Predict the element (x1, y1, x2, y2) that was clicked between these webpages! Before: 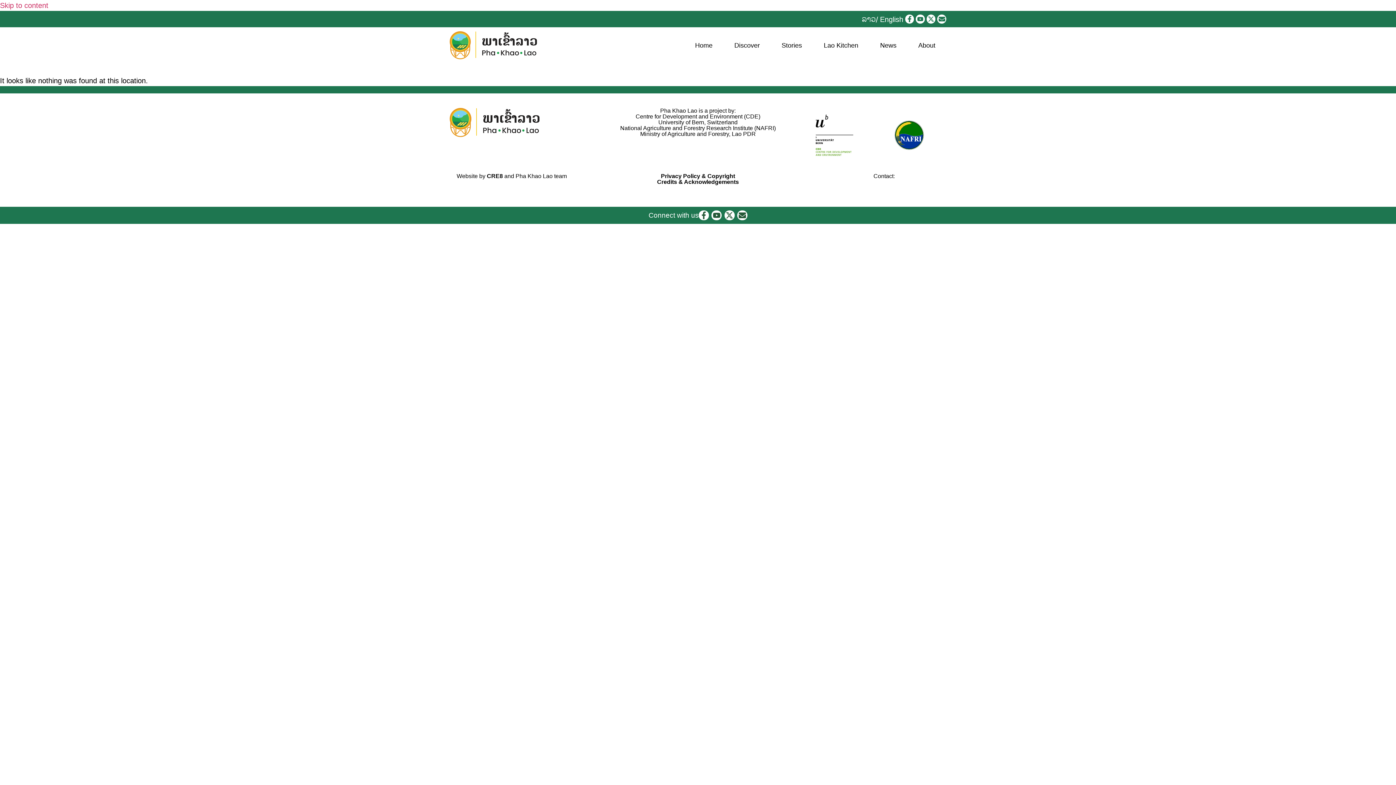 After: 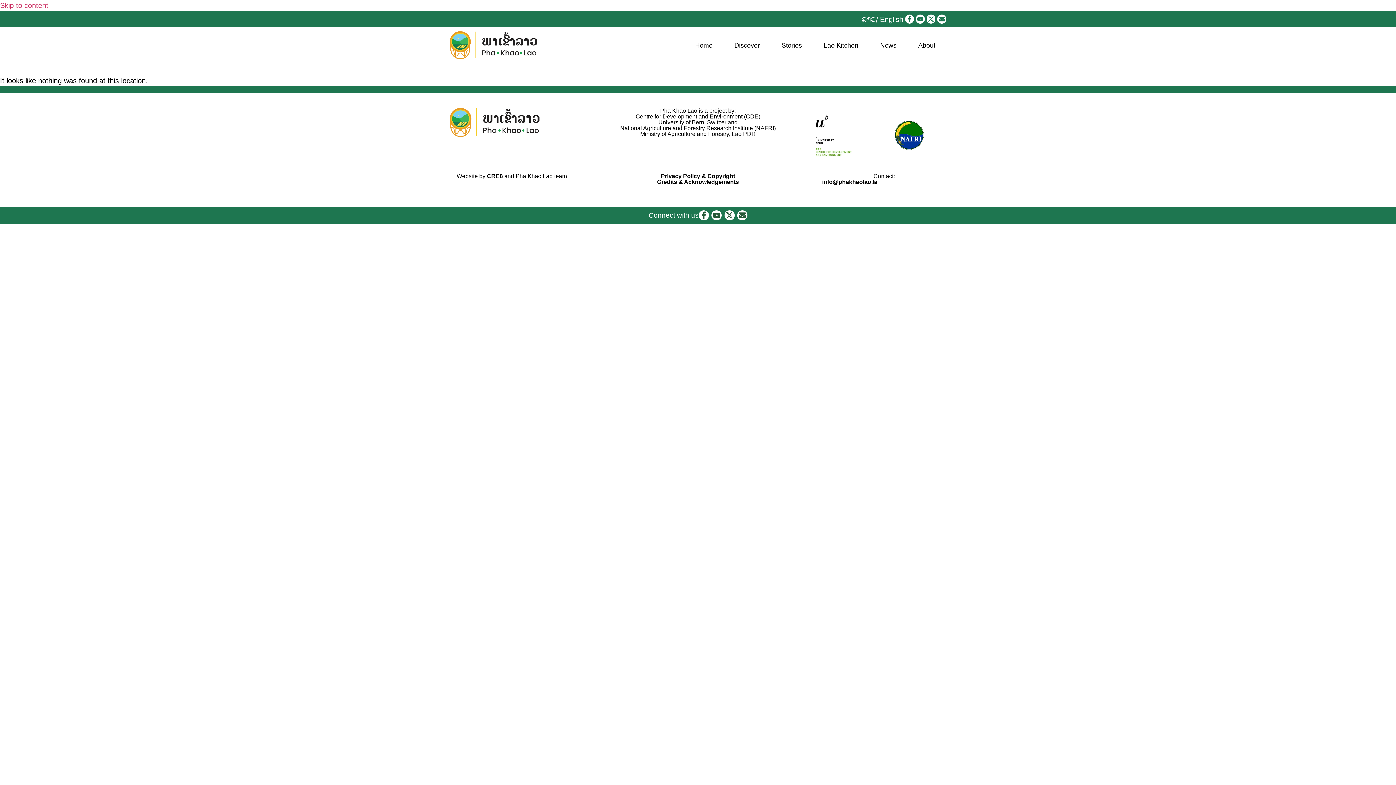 Action: label: Privacy Policy & Copyright bbox: (661, 172, 735, 179)